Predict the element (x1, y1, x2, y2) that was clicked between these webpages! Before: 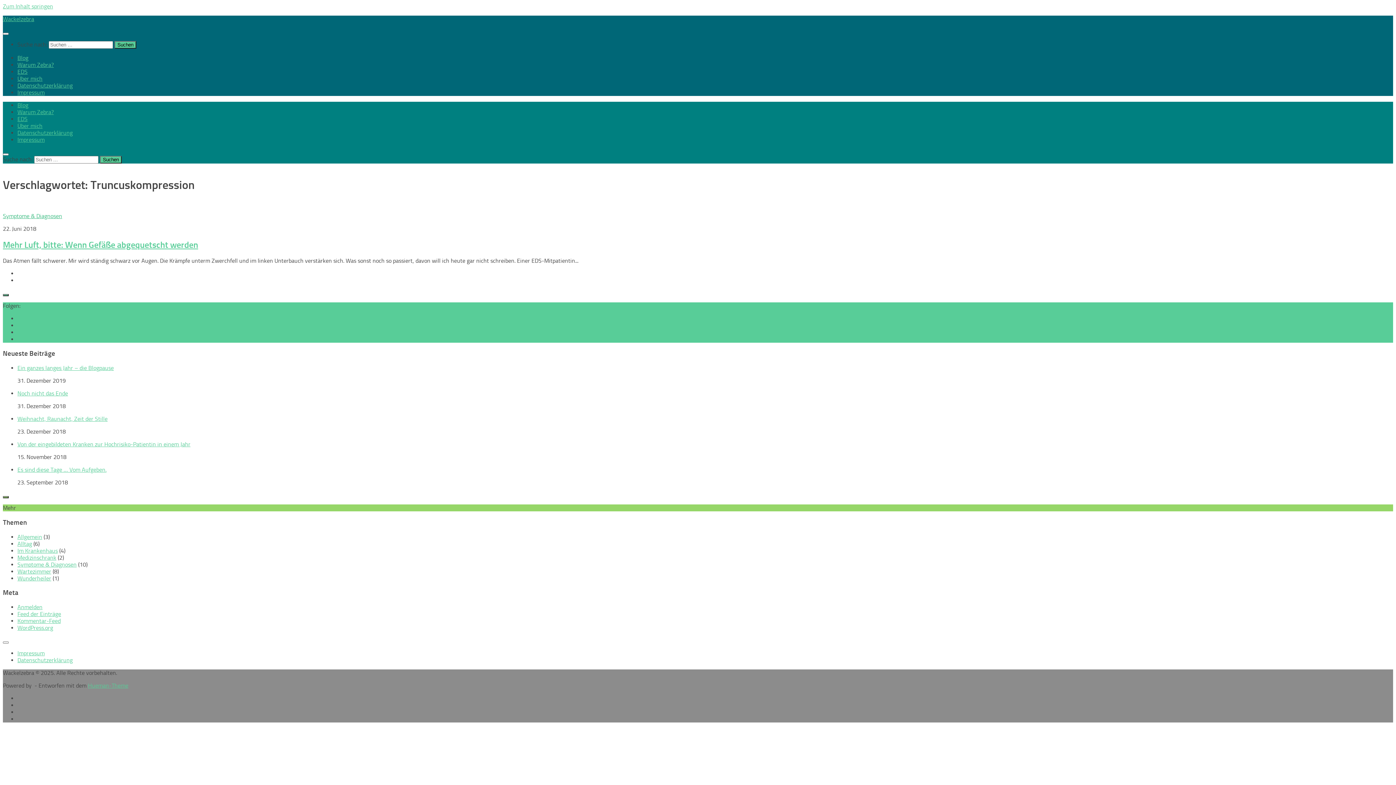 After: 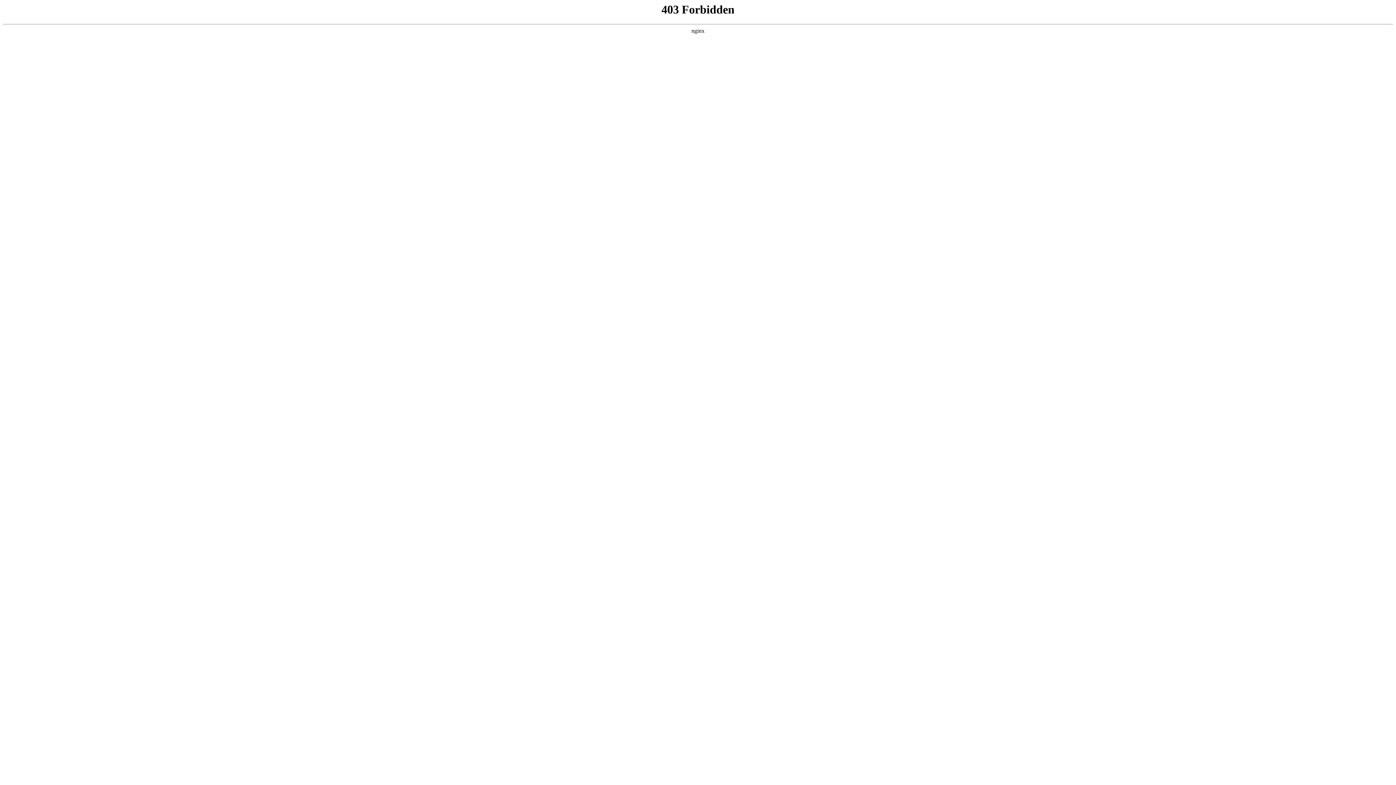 Action: bbox: (17, 624, 53, 631) label: WordPress.org